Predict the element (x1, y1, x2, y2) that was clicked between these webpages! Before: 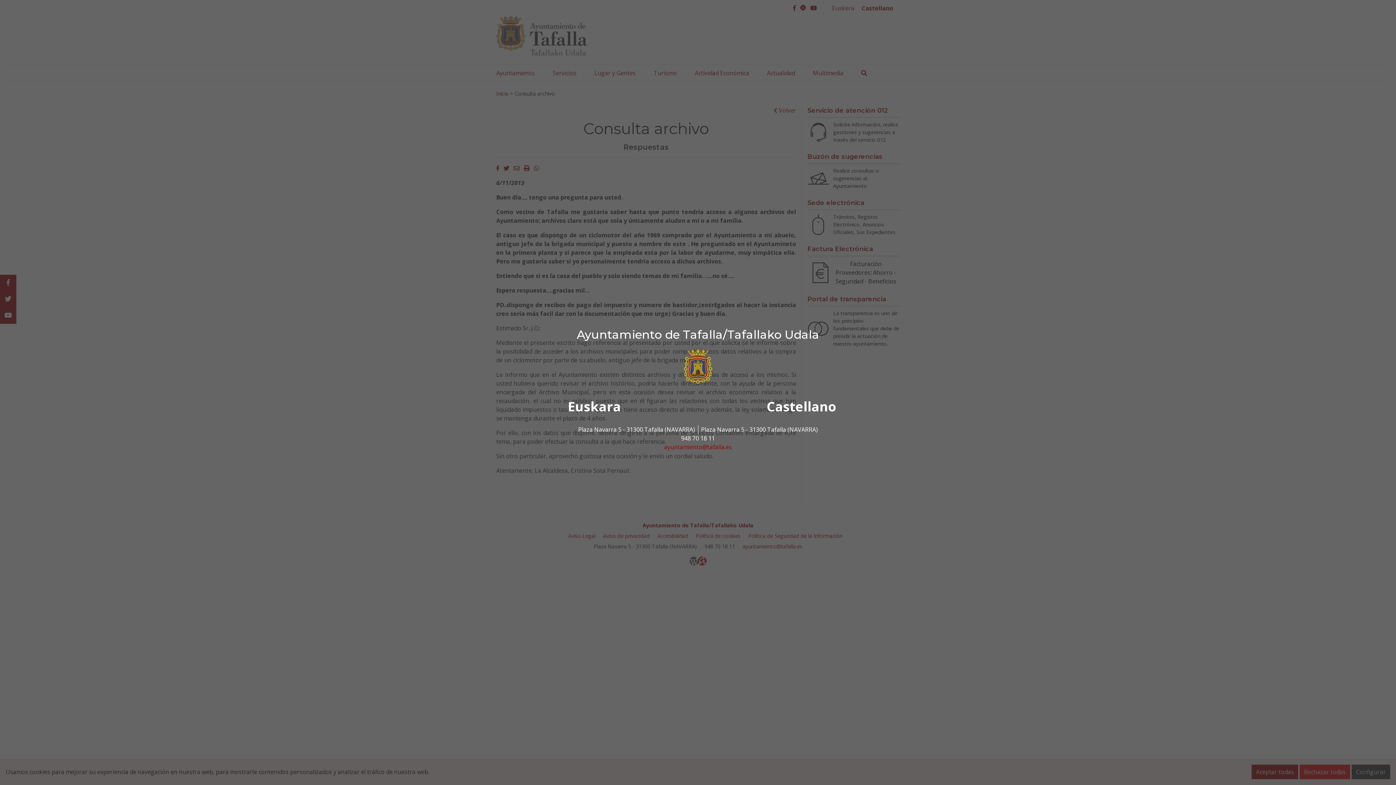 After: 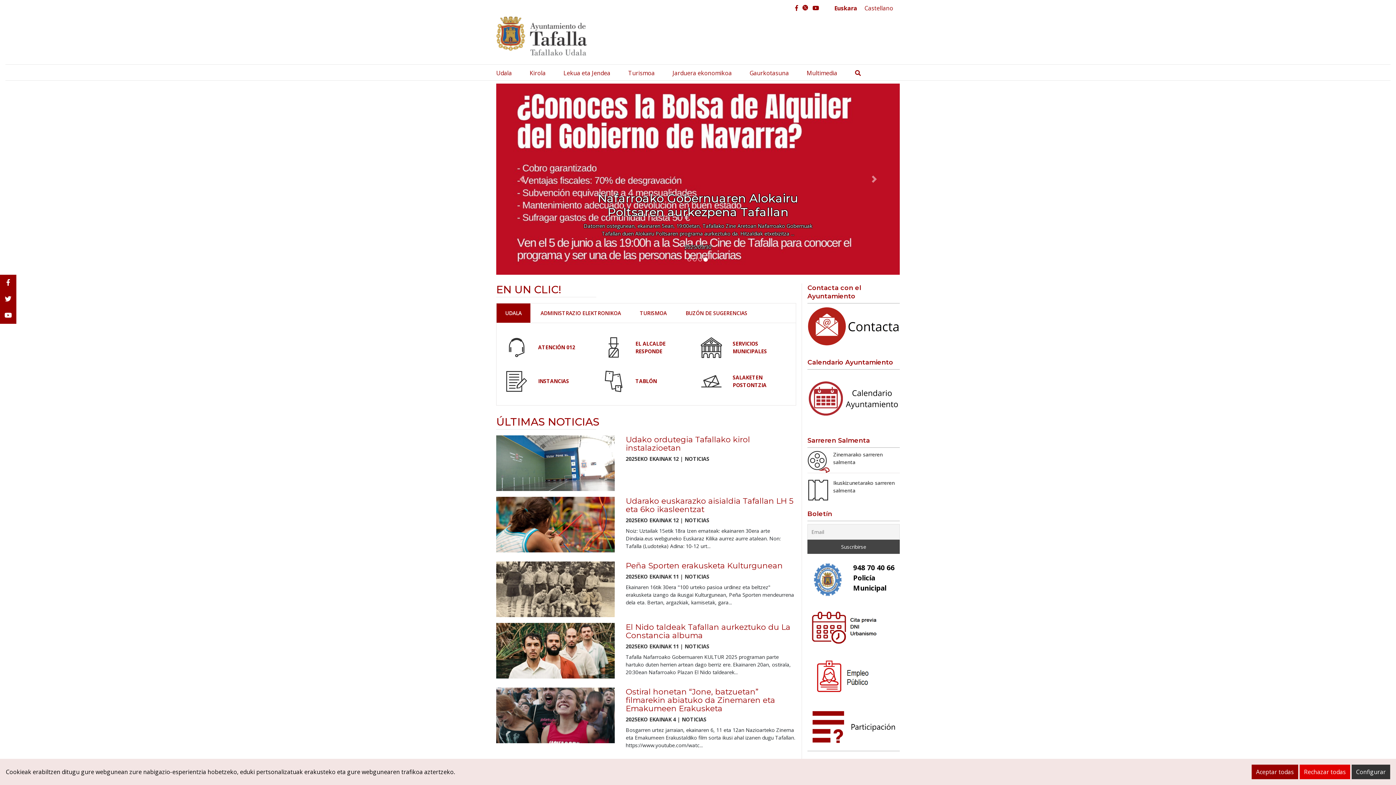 Action: label: Euskara bbox: (568, 397, 621, 415)